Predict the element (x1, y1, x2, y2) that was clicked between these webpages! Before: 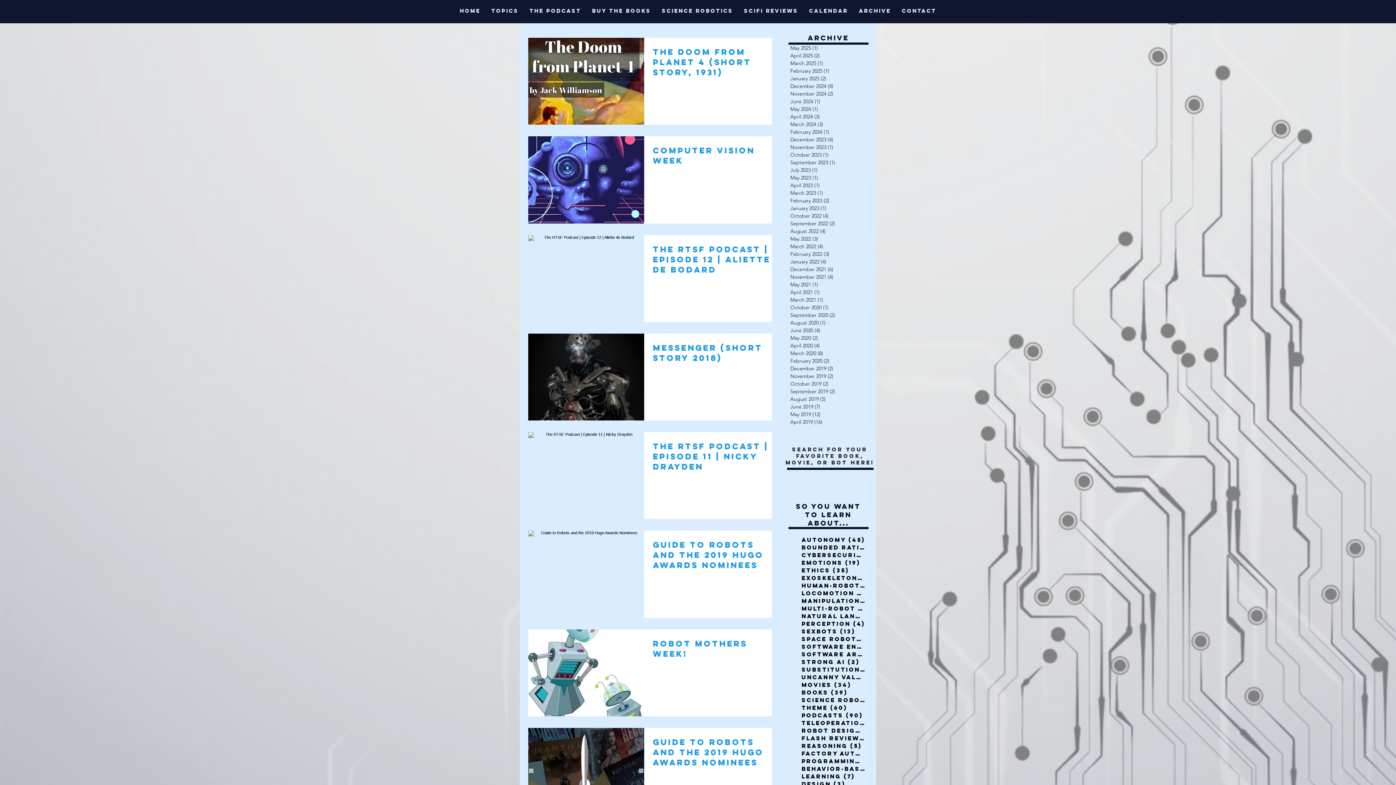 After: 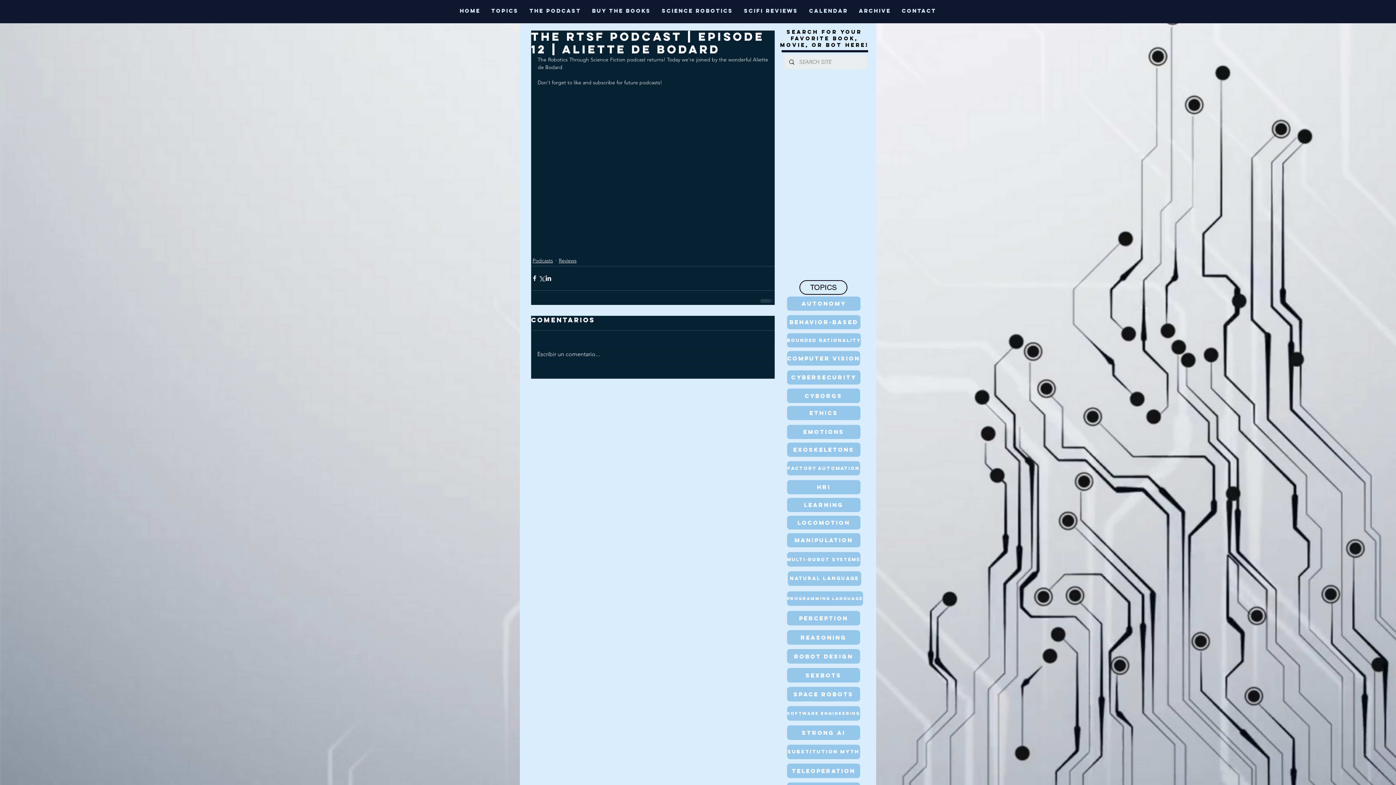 Action: bbox: (653, 243, 780, 279) label: The RTSF Podcast | Episode 12 | Aliette de Bodard